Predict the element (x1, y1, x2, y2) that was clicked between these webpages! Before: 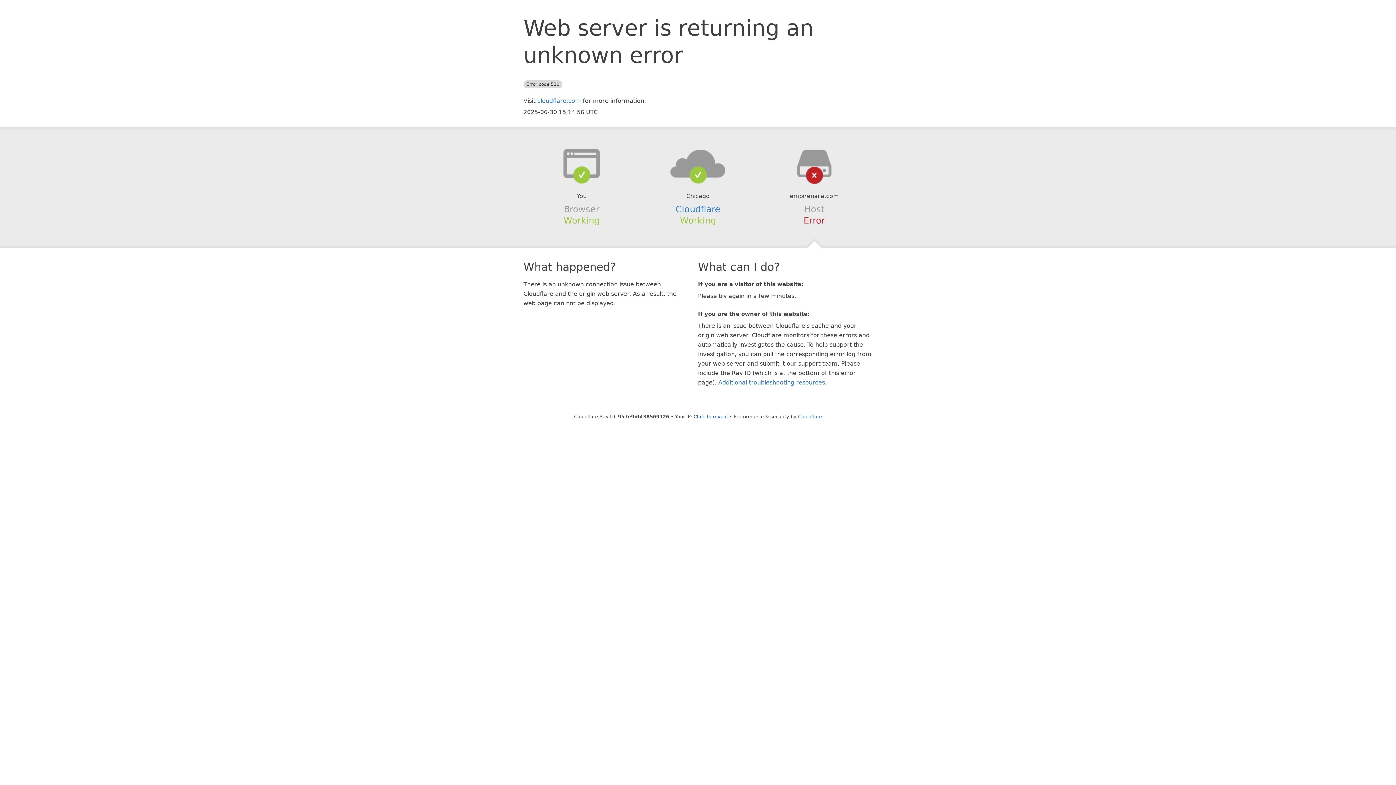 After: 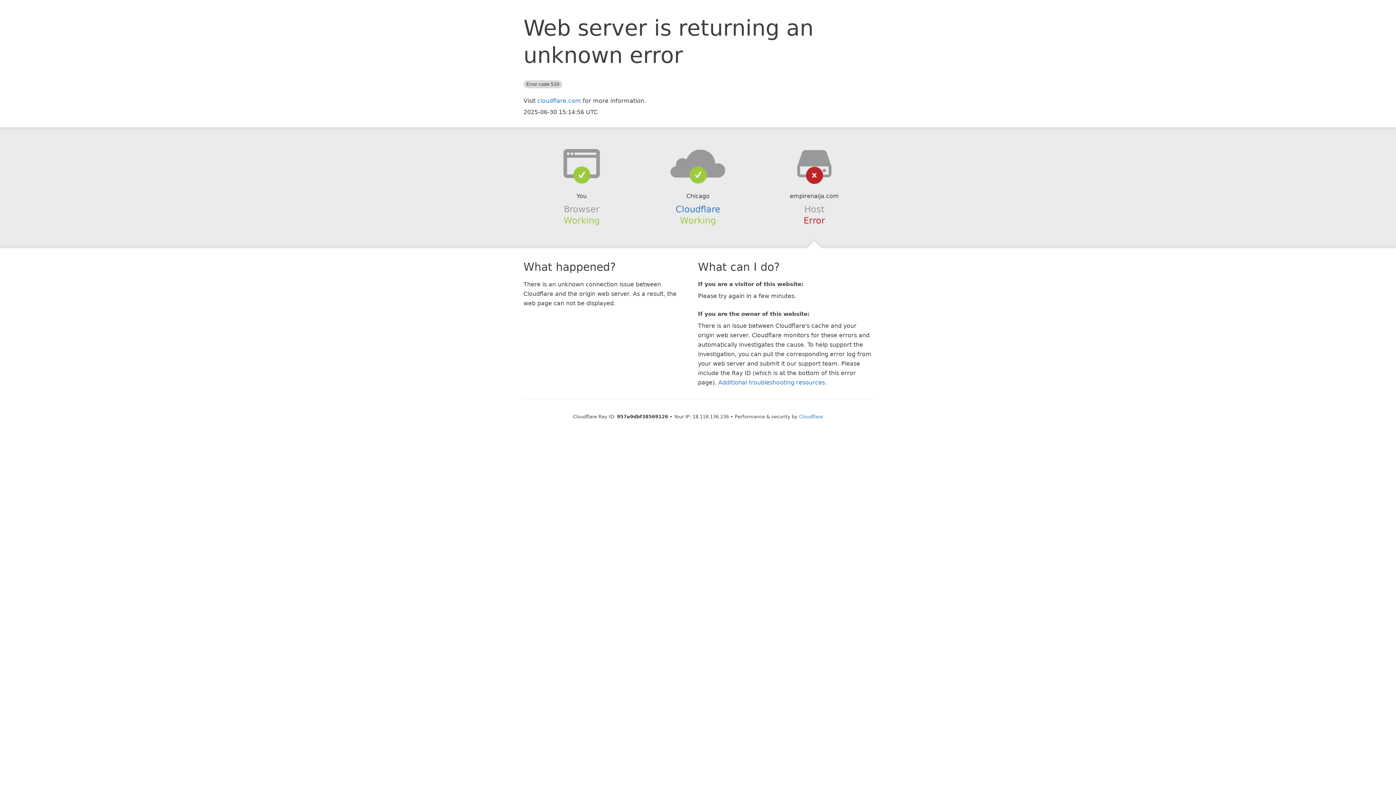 Action: label: Click to reveal bbox: (693, 414, 728, 419)